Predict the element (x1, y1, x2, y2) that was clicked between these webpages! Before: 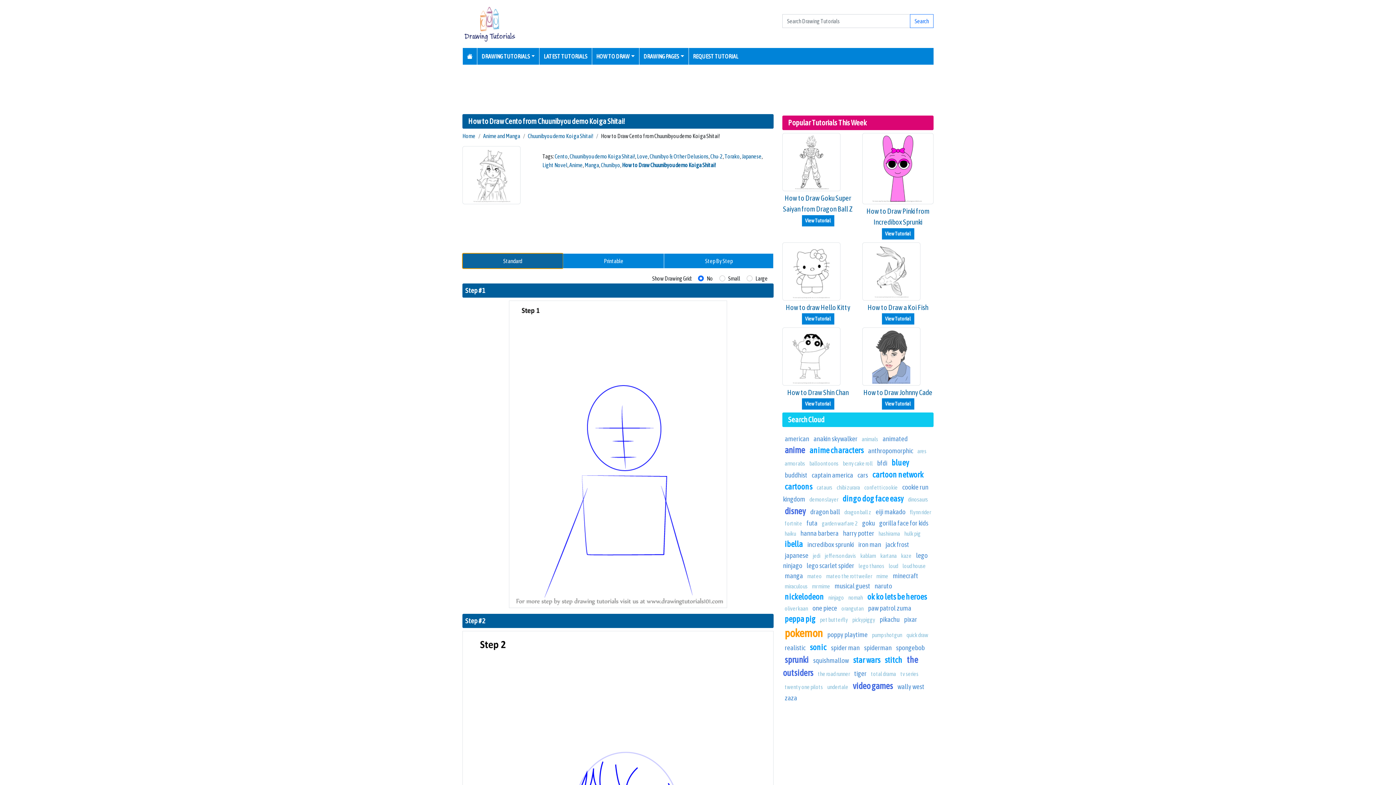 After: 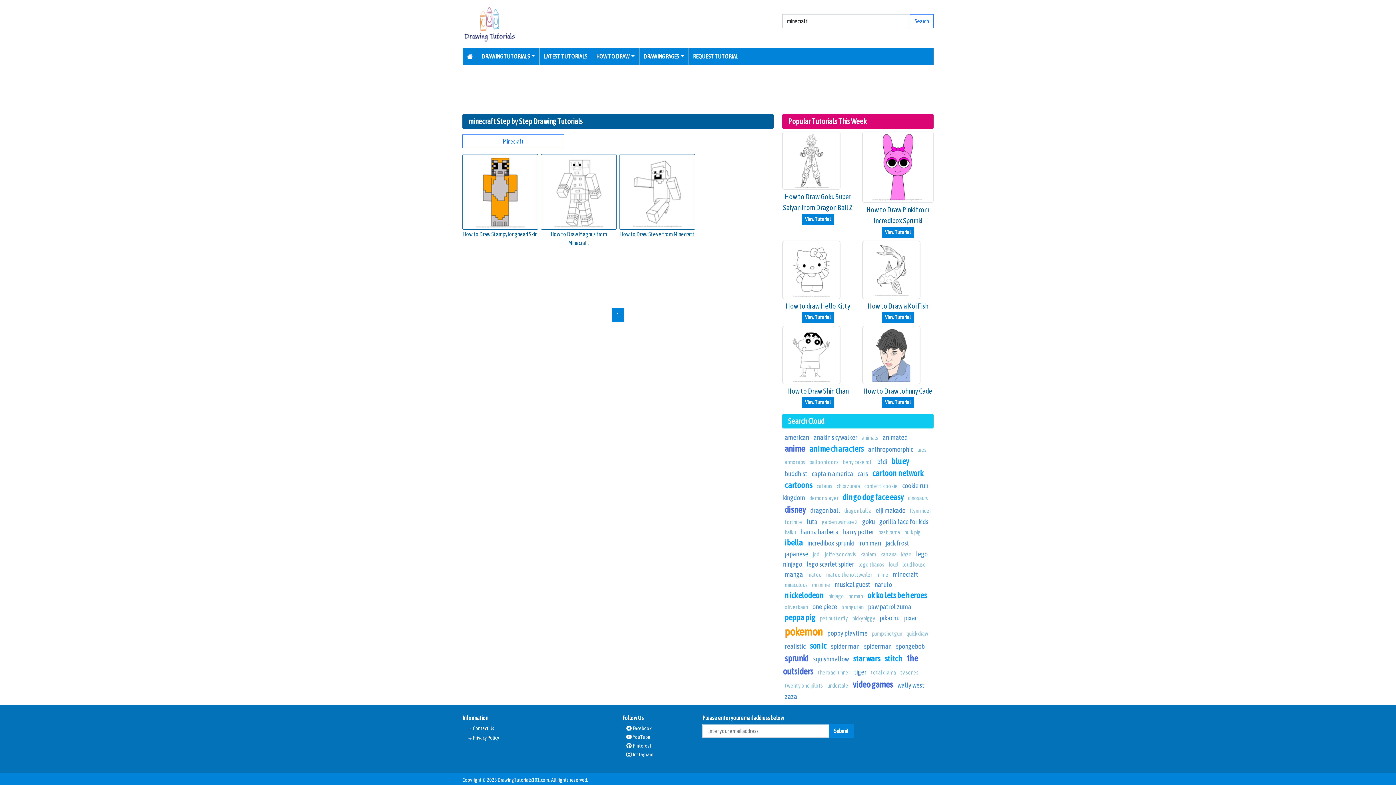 Action: bbox: (892, 571, 918, 579) label: minecraft